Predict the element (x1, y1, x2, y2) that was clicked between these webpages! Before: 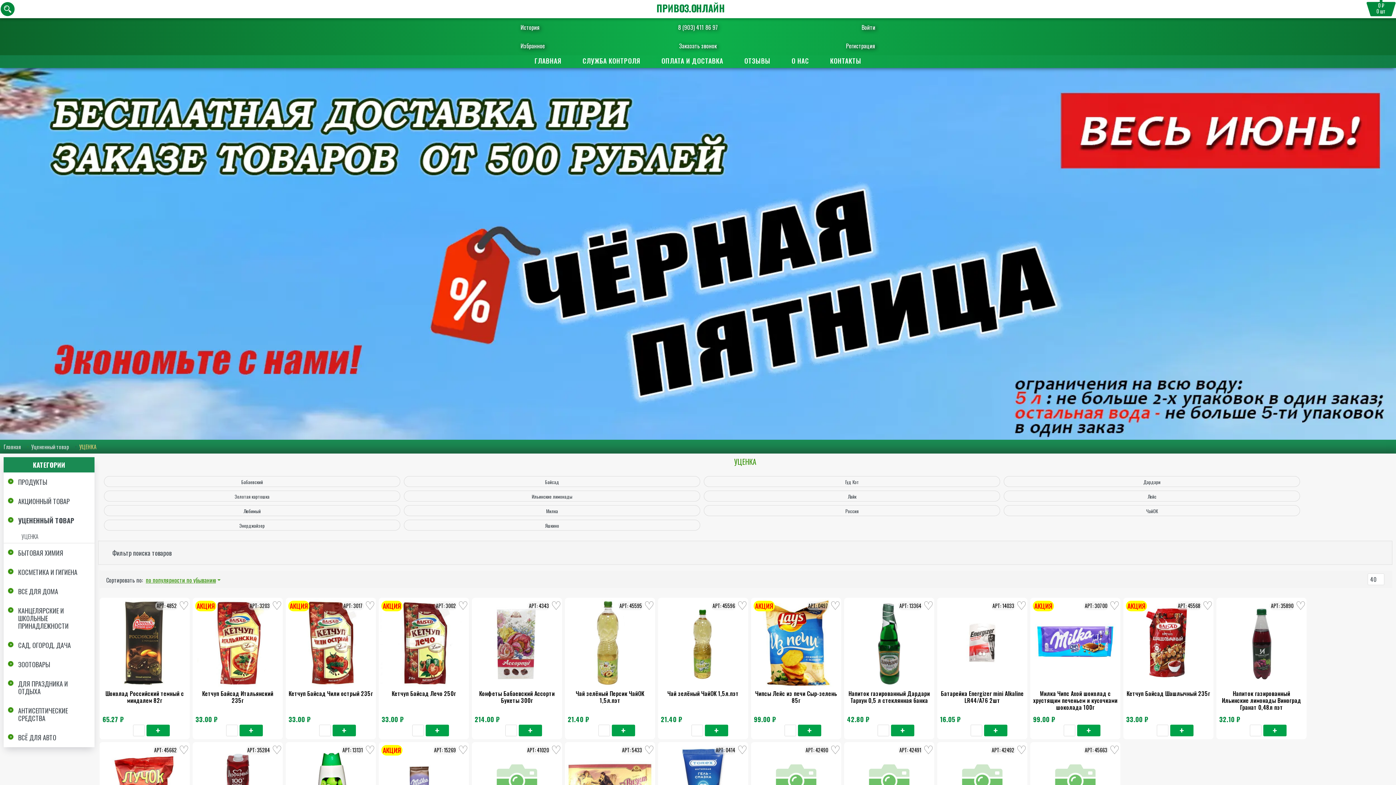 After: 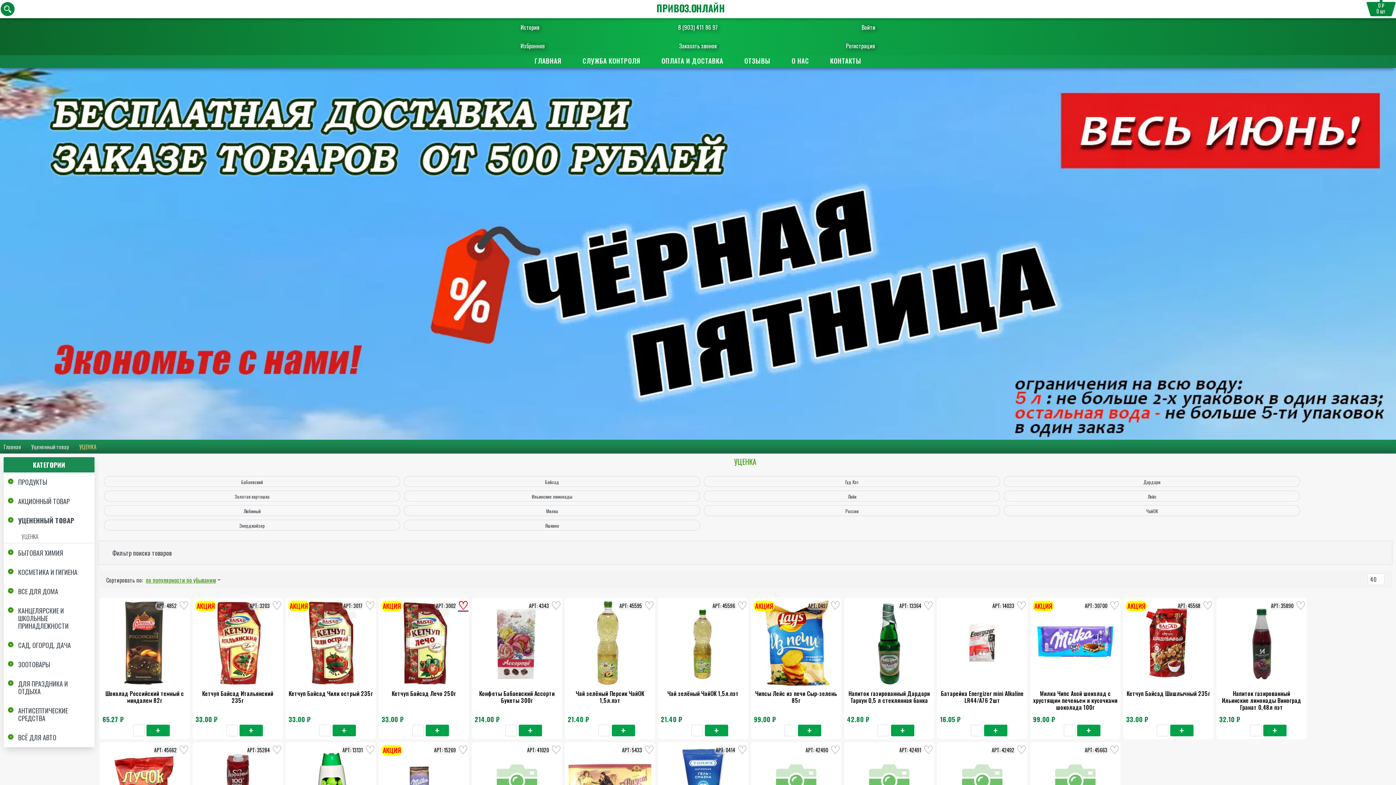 Action: bbox: (457, 598, 469, 609)